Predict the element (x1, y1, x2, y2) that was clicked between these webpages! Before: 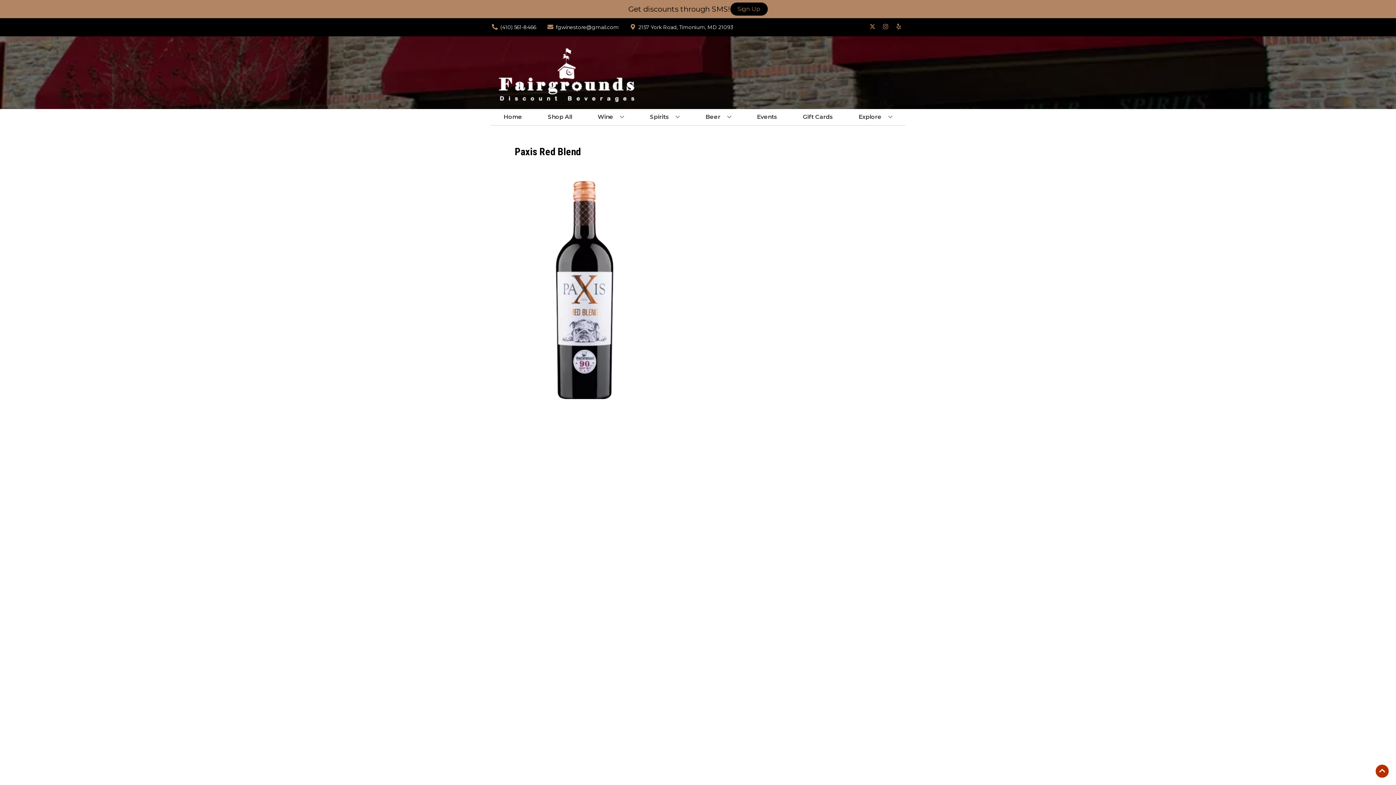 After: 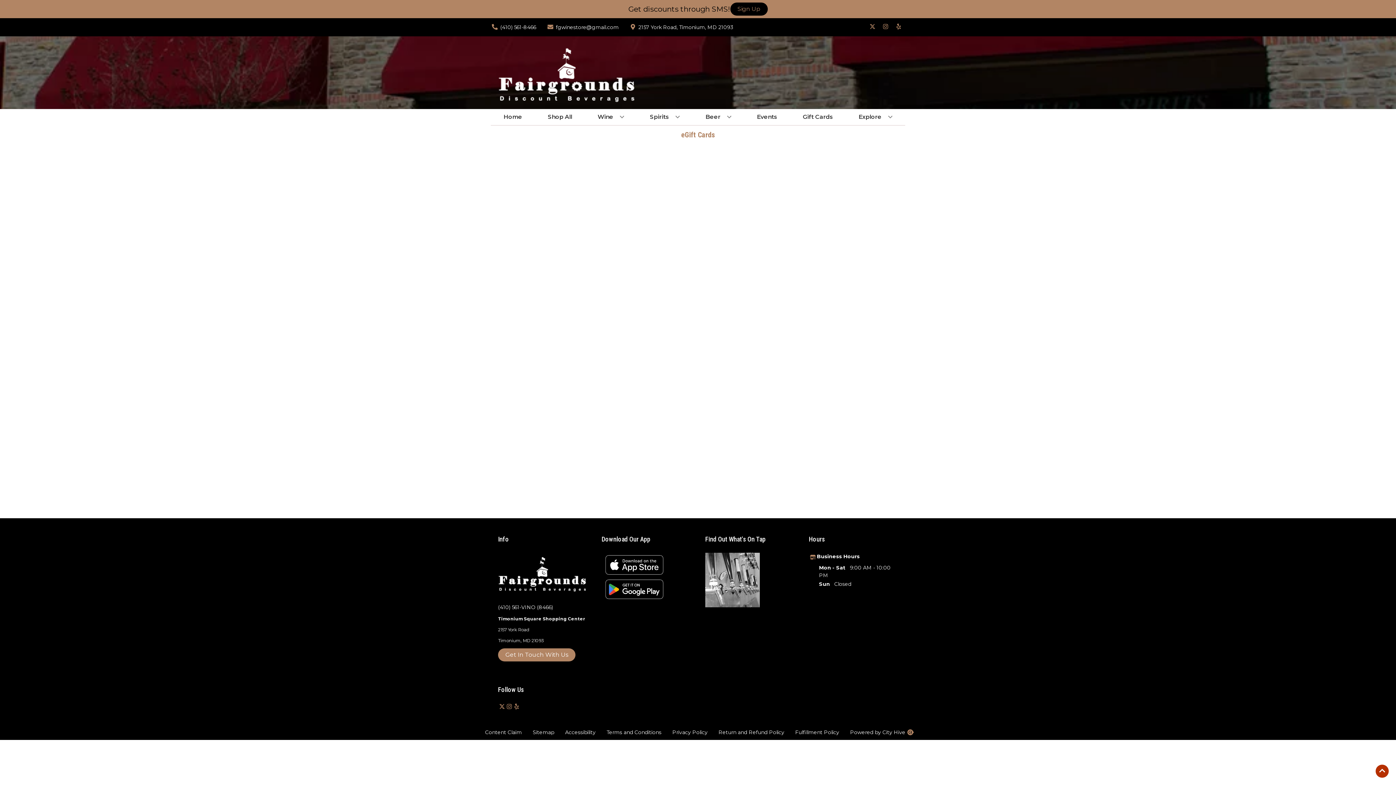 Action: bbox: (800, 109, 836, 125) label: Gift Cards